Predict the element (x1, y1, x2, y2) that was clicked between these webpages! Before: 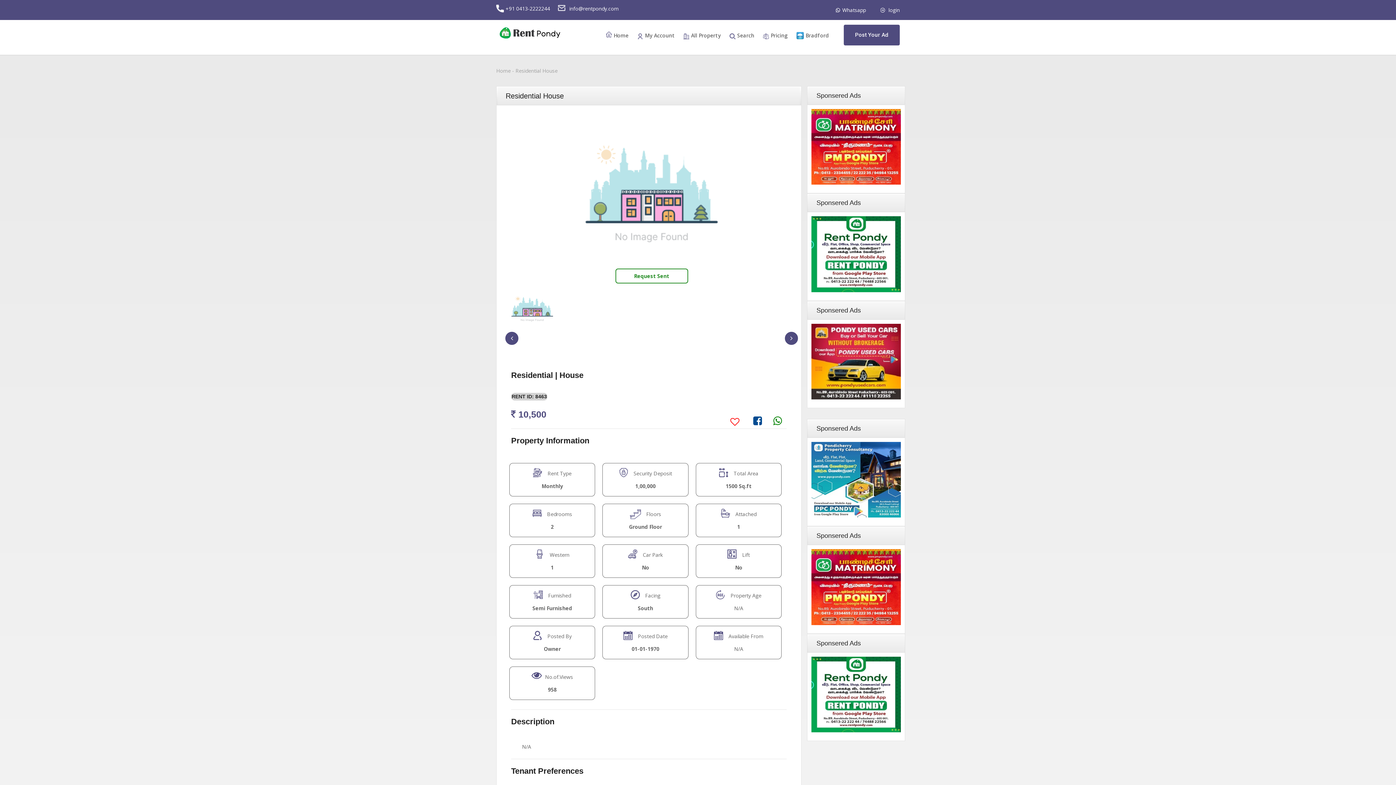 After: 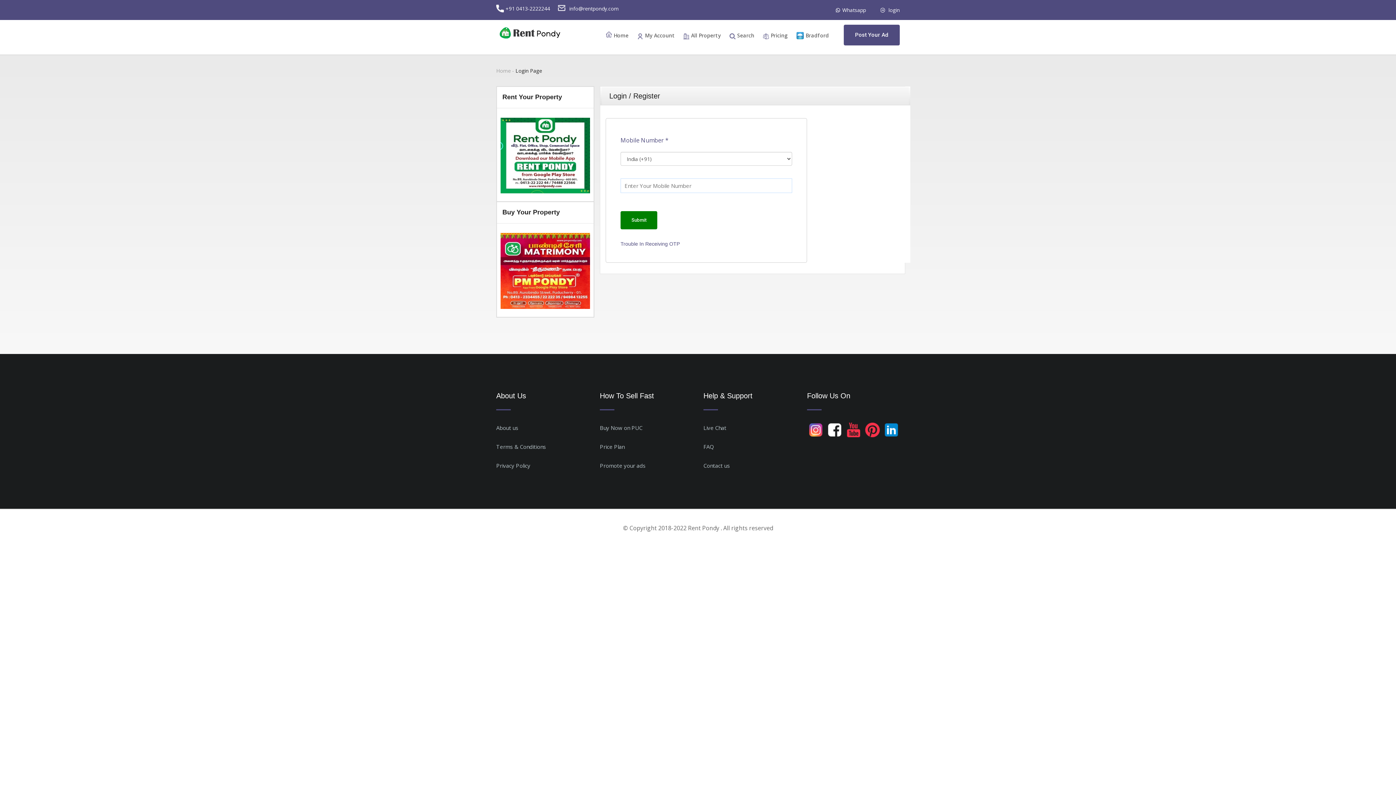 Action: label: My Account bbox: (633, 18, 678, 52)